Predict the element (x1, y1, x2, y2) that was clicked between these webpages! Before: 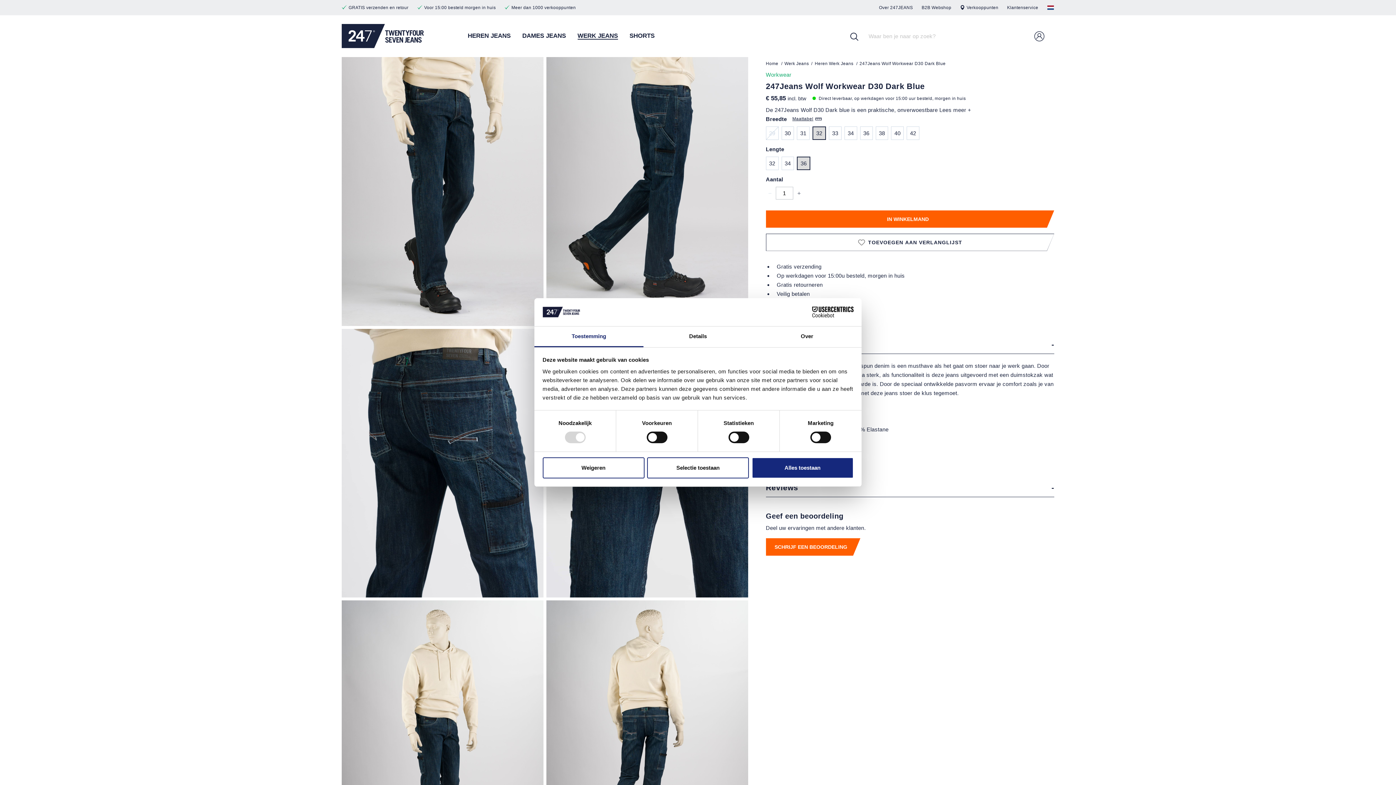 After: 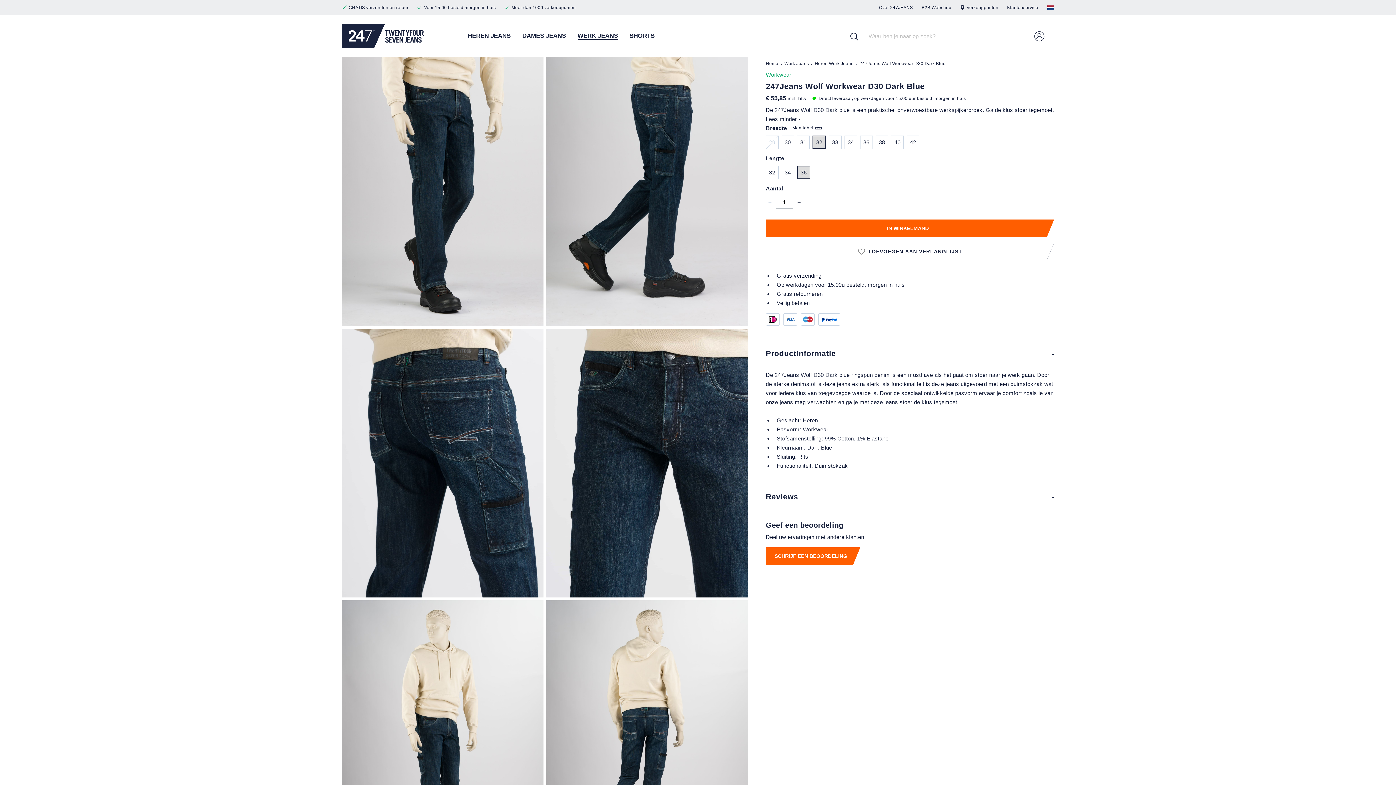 Action: bbox: (939, 105, 971, 114) label: Lees meer +